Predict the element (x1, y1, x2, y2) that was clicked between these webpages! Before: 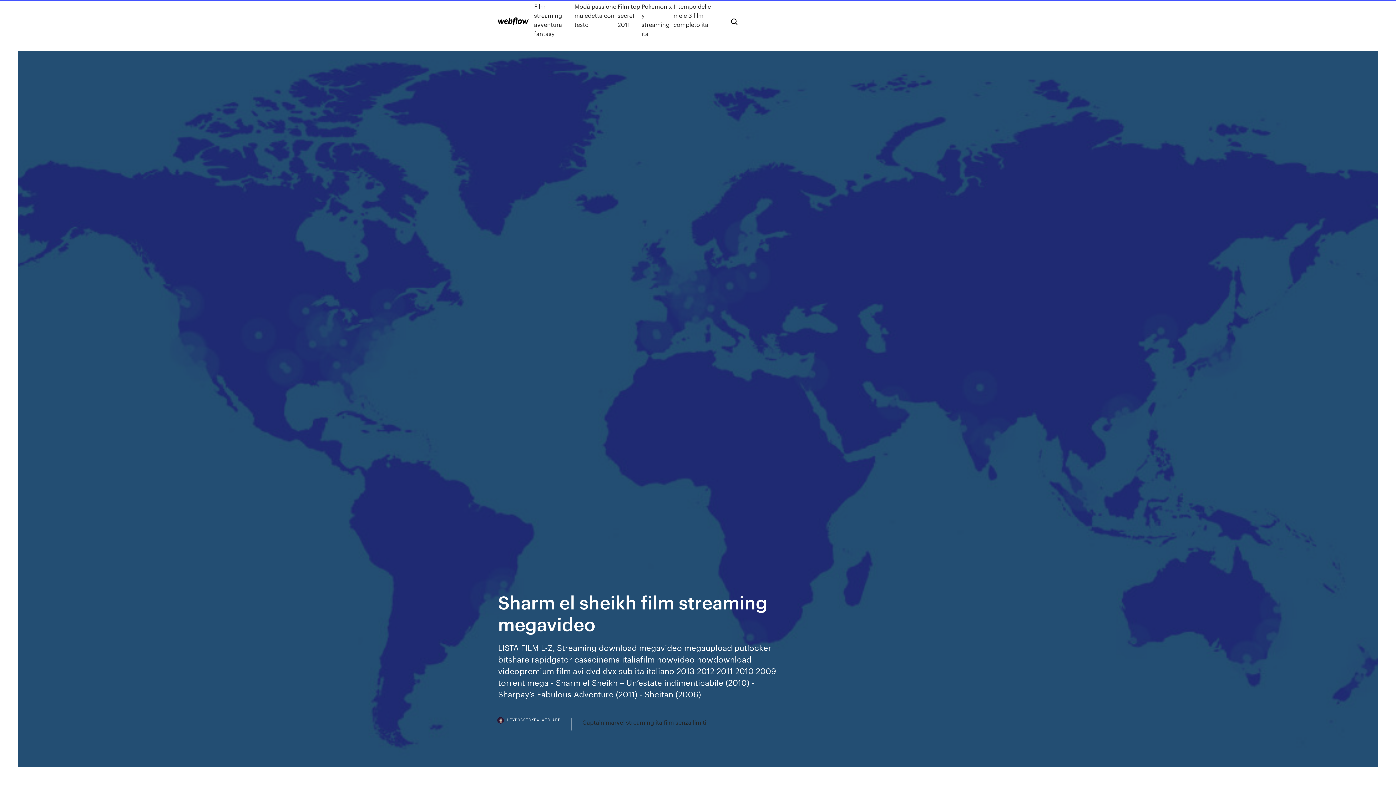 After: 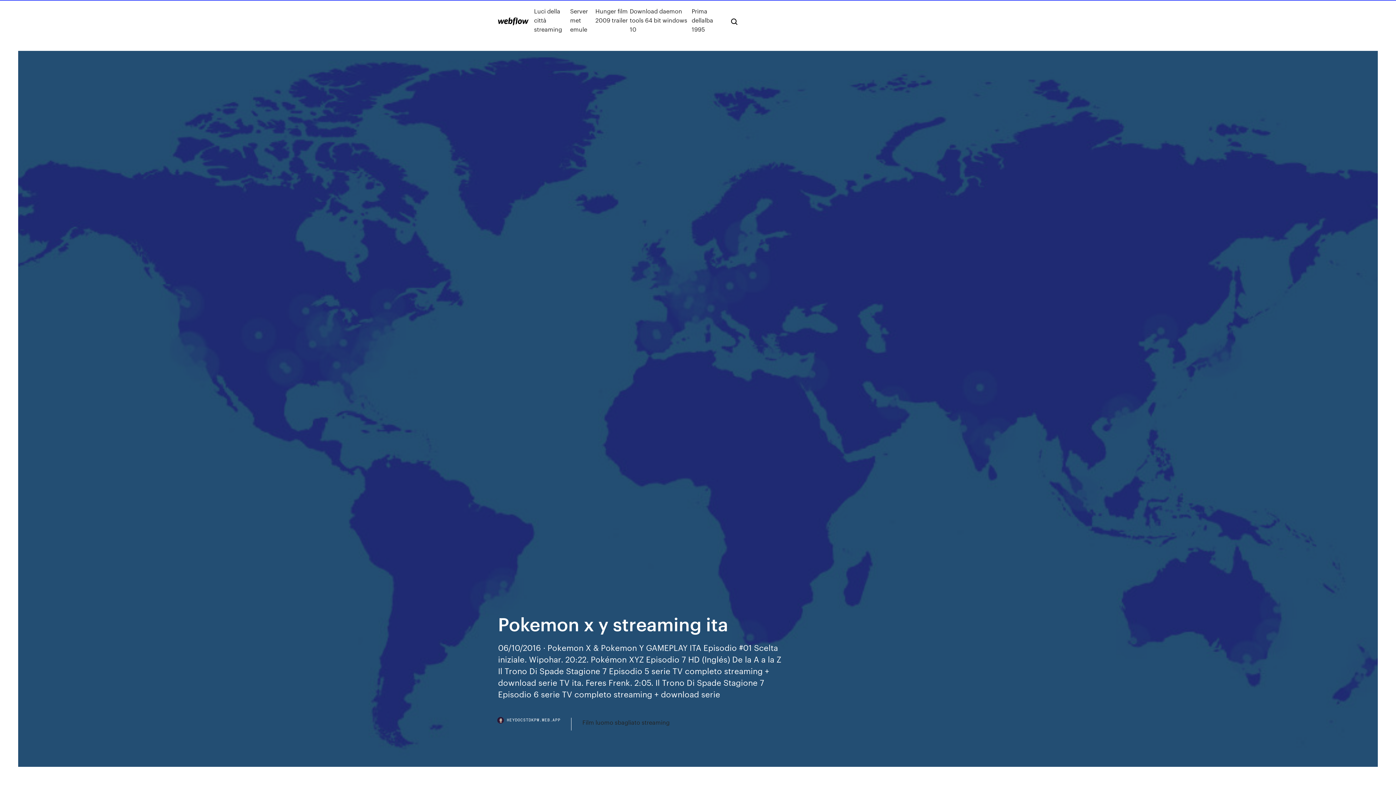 Action: label: Pokemon x y streaming ita bbox: (641, 1, 673, 38)